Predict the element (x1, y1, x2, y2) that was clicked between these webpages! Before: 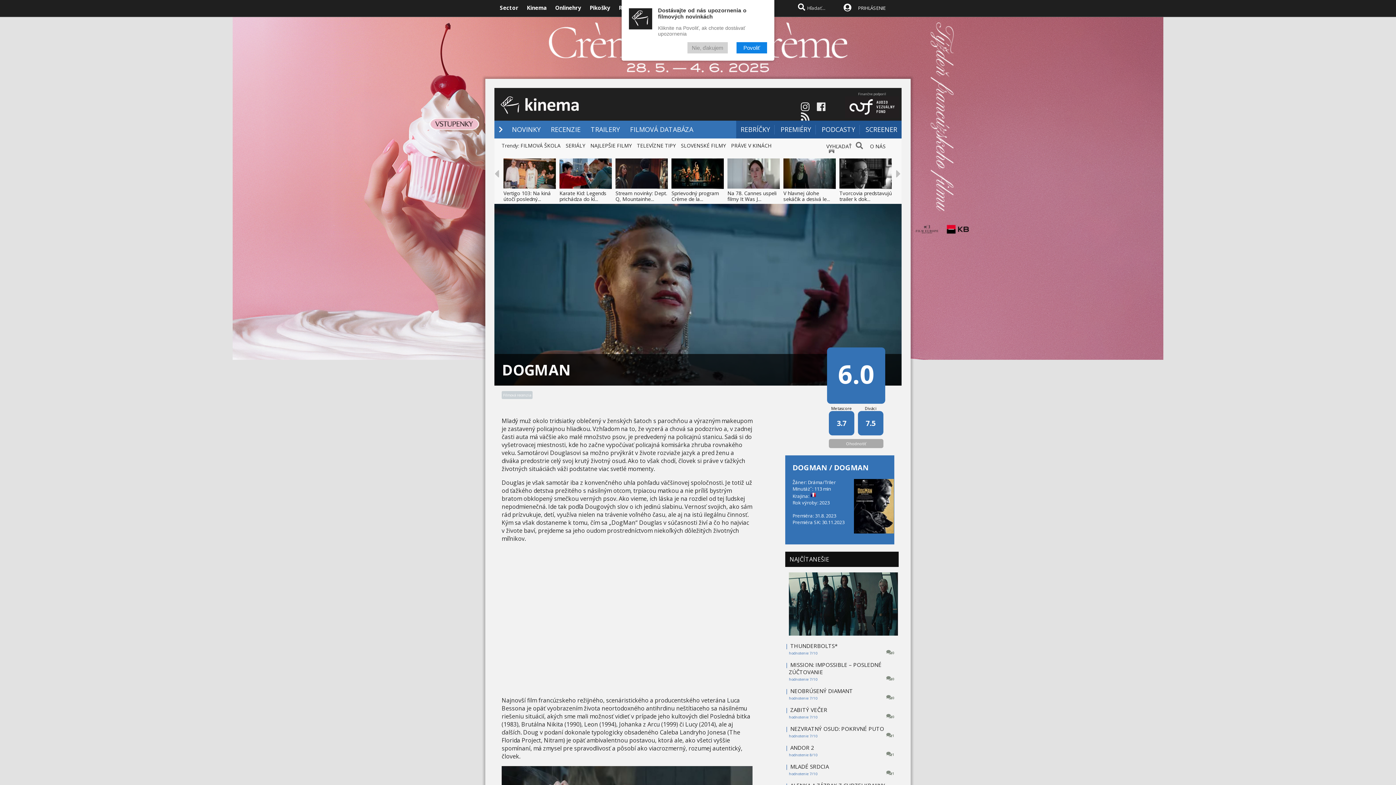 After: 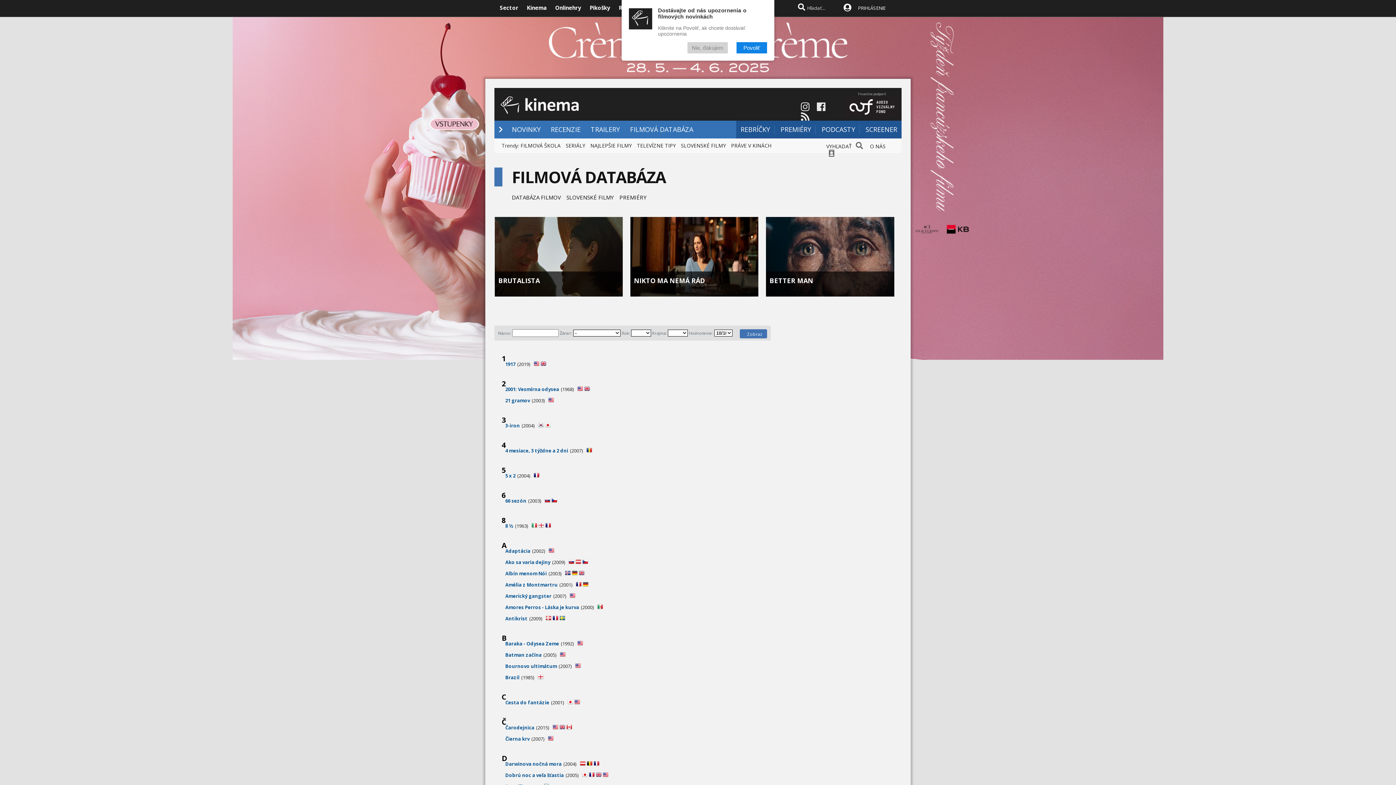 Action: bbox: (590, 142, 632, 149) label: NAJLEPŠIE FILMY